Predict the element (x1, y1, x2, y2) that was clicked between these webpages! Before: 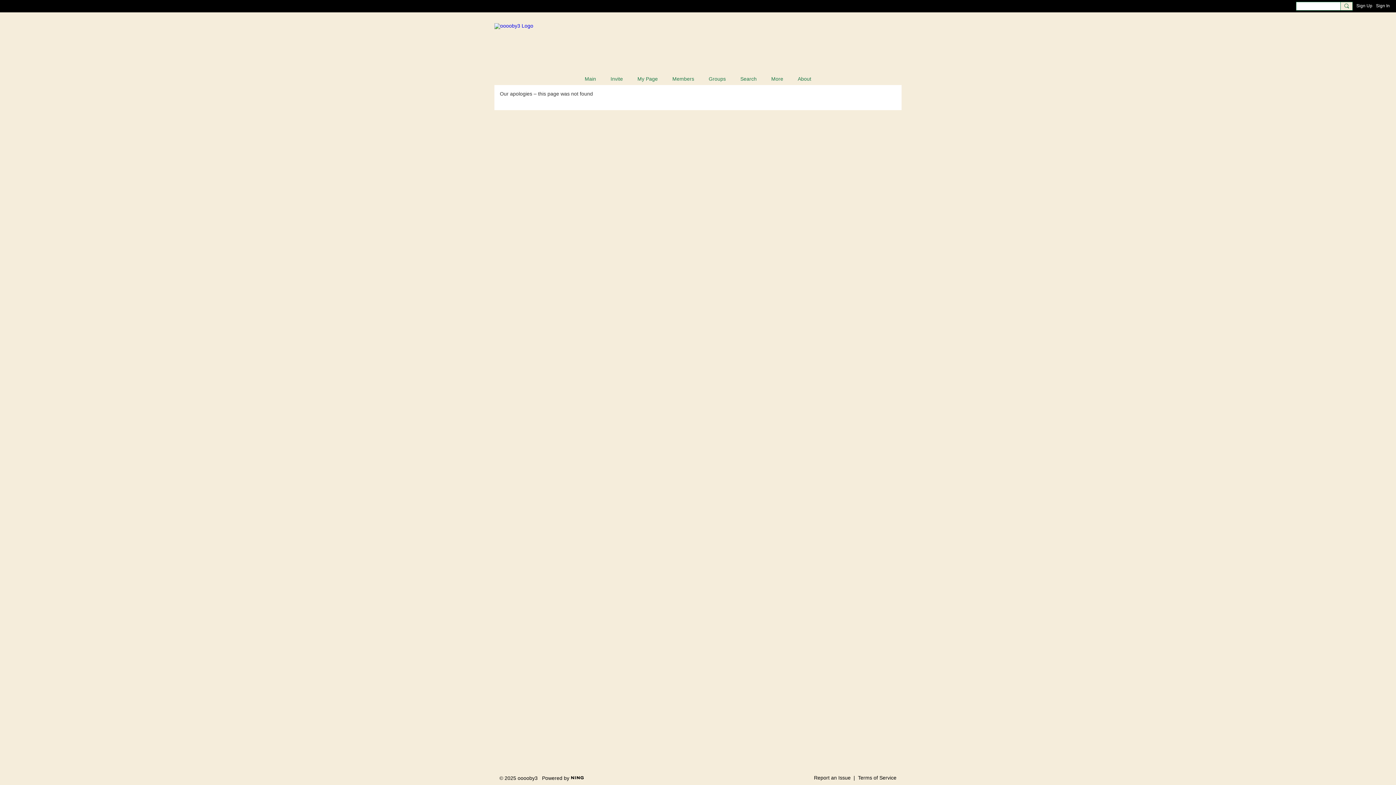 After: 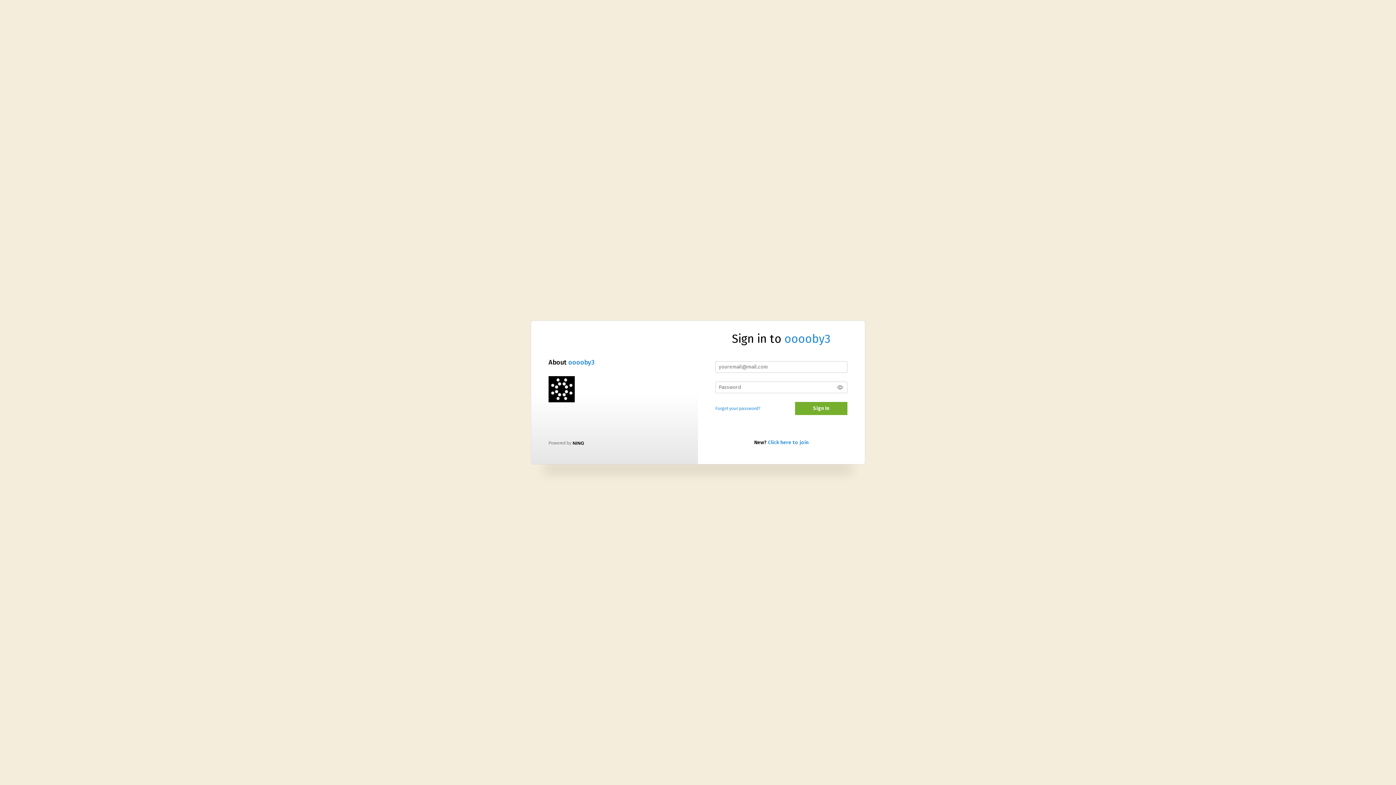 Action: label: About bbox: (792, 72, 816, 85)